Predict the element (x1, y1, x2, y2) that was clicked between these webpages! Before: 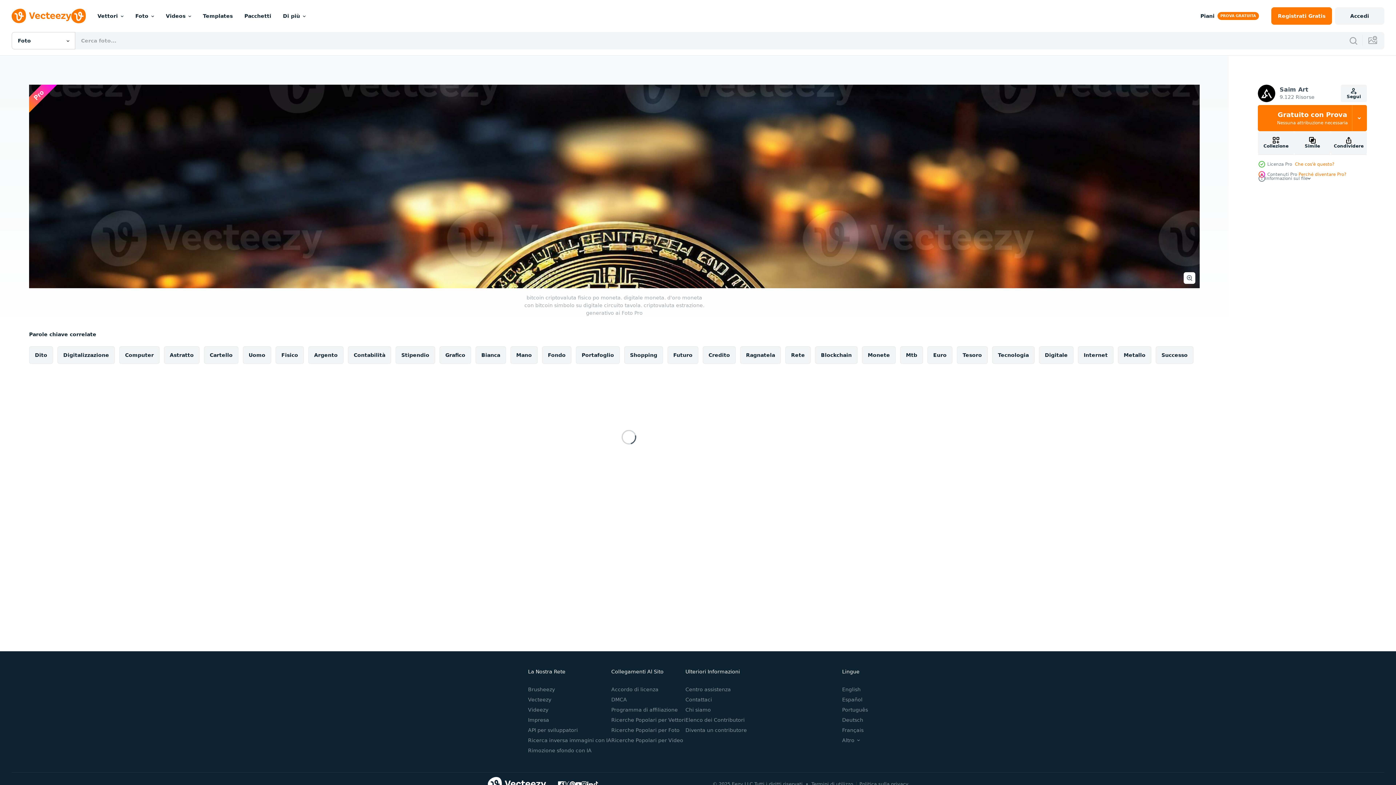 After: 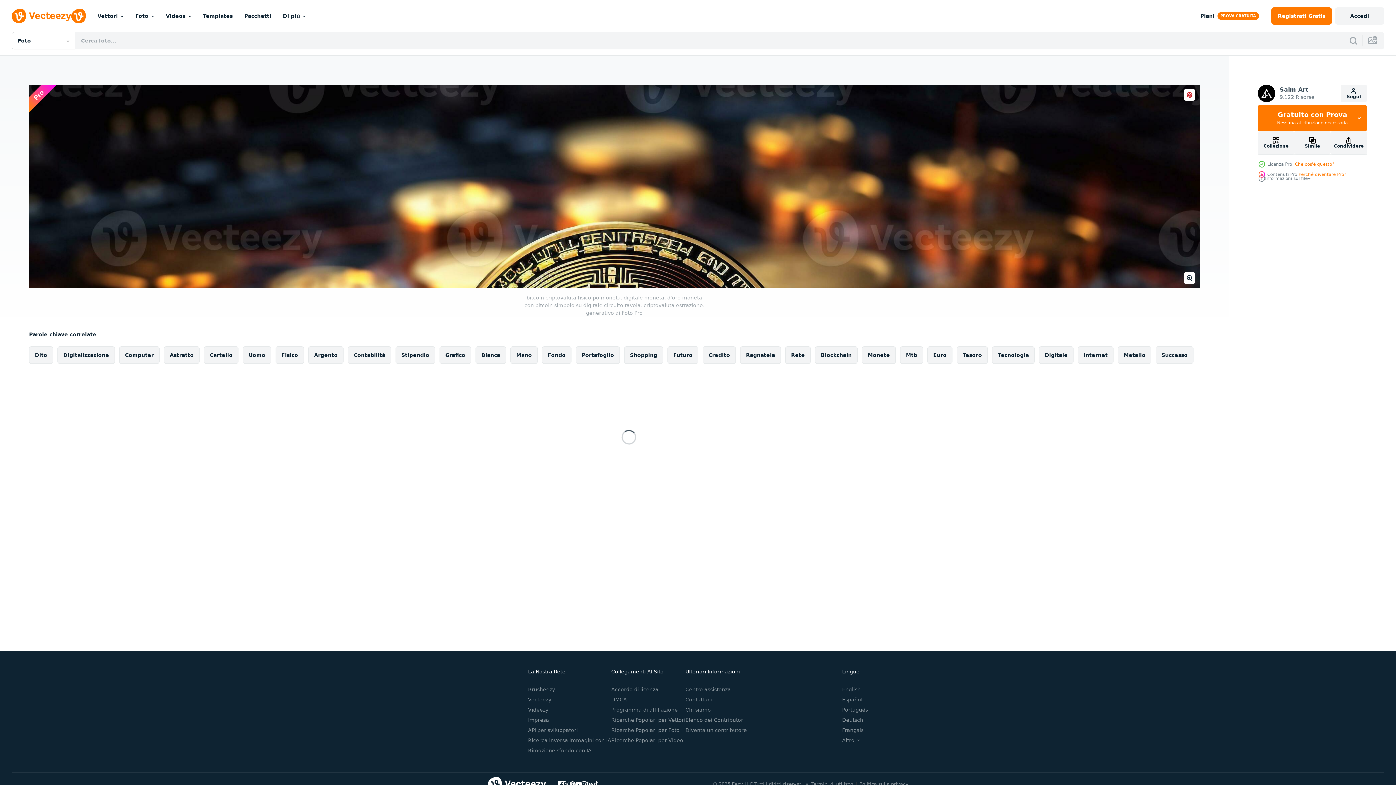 Action: bbox: (29, 84, 77, 112)